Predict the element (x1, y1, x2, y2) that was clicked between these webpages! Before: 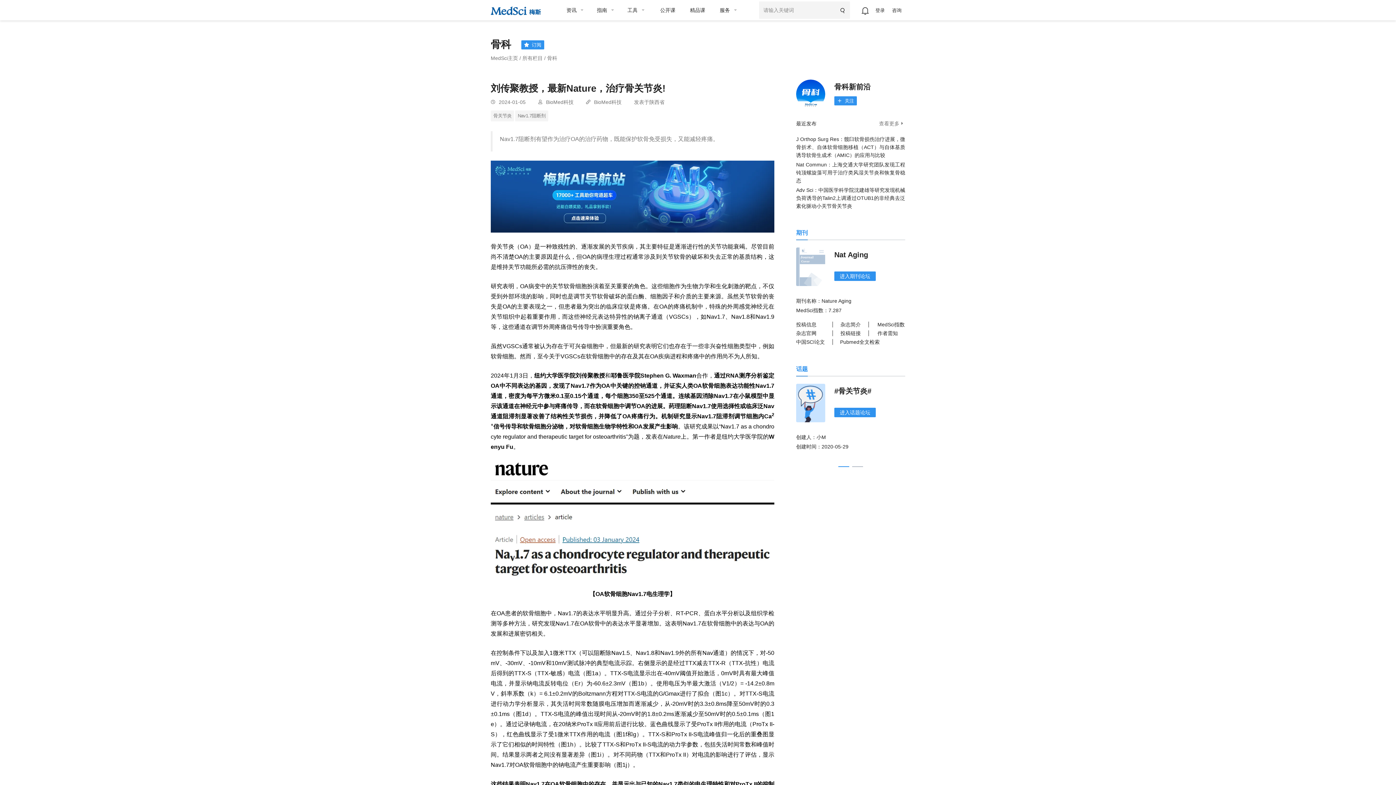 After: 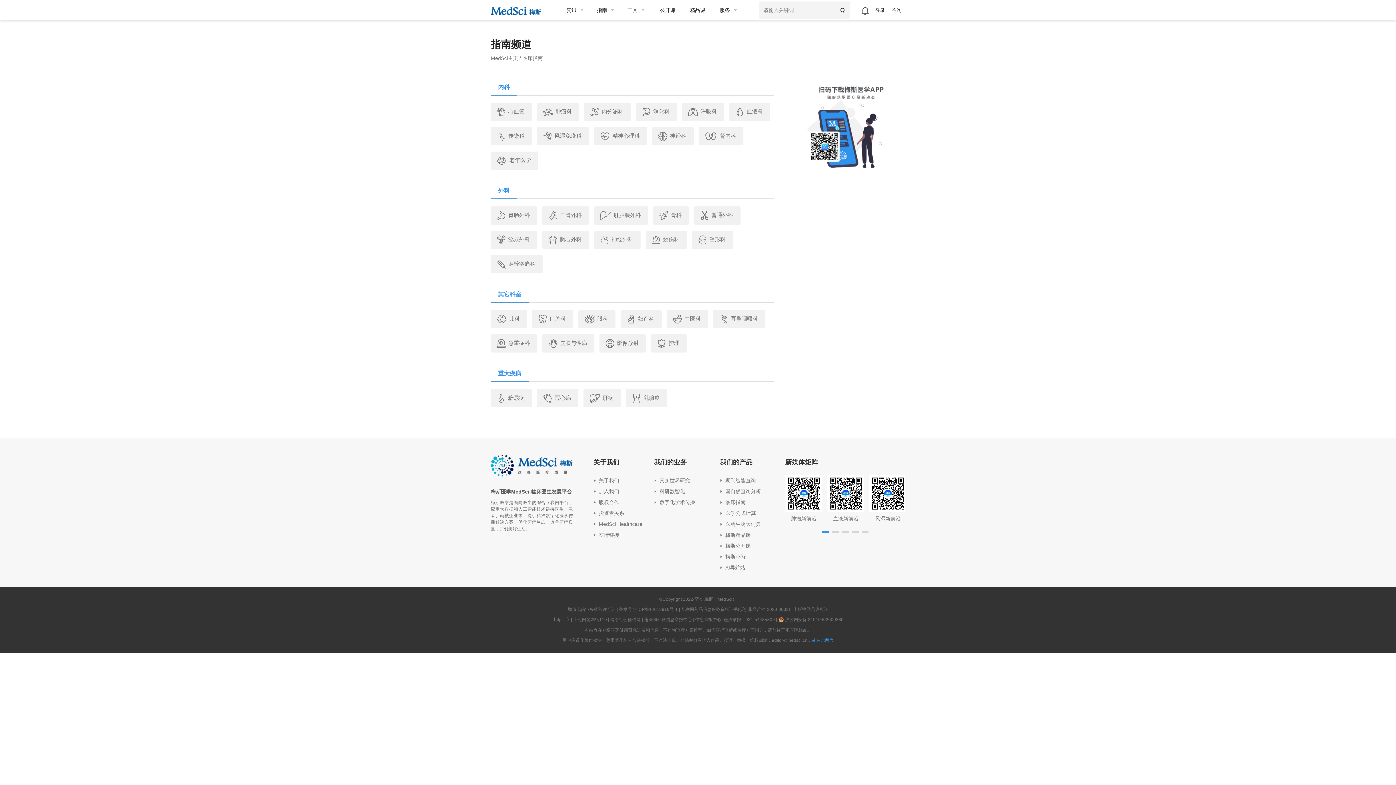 Action: label: 指南 bbox: (592, 0, 620, 20)